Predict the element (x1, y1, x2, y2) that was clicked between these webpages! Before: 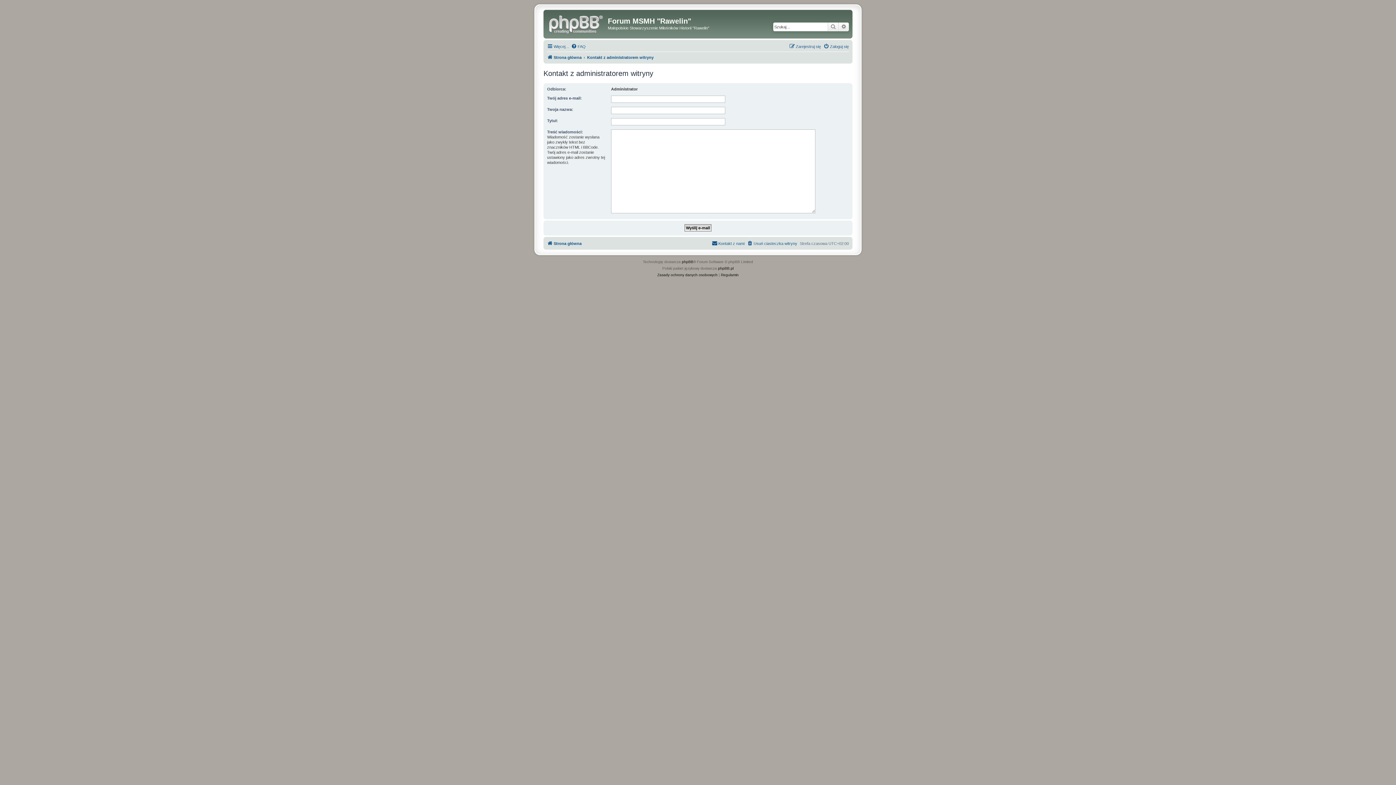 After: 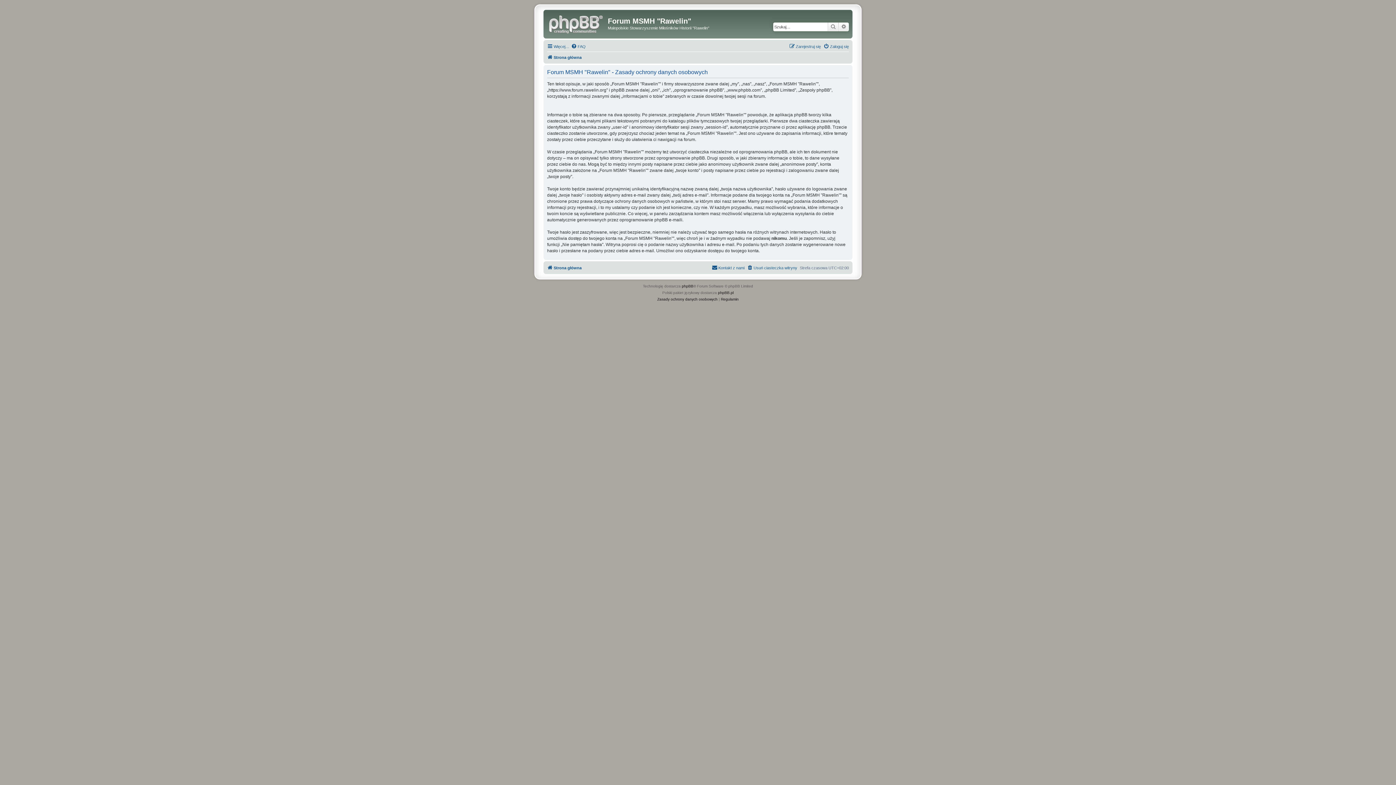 Action: label: Zasady ochrony danych osobowych bbox: (657, 271, 717, 278)